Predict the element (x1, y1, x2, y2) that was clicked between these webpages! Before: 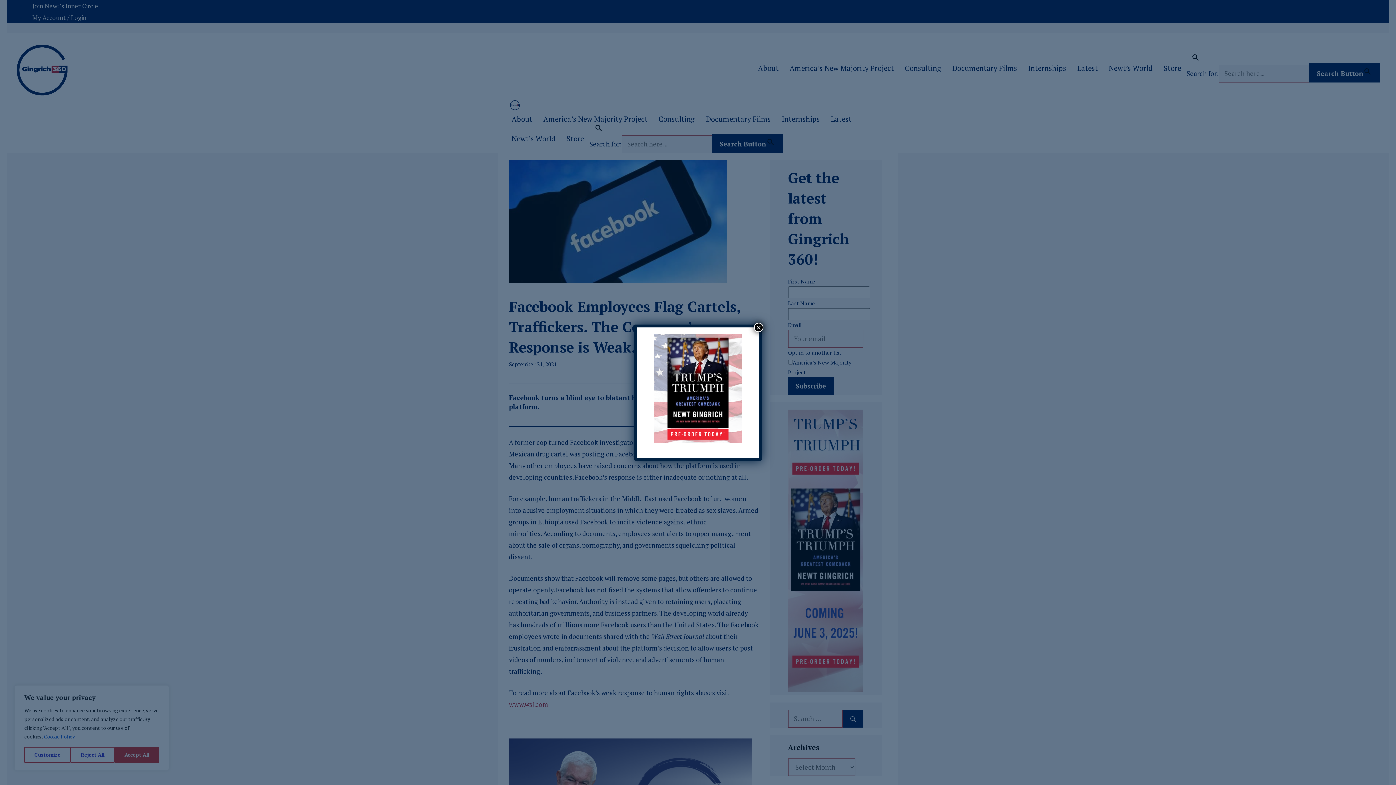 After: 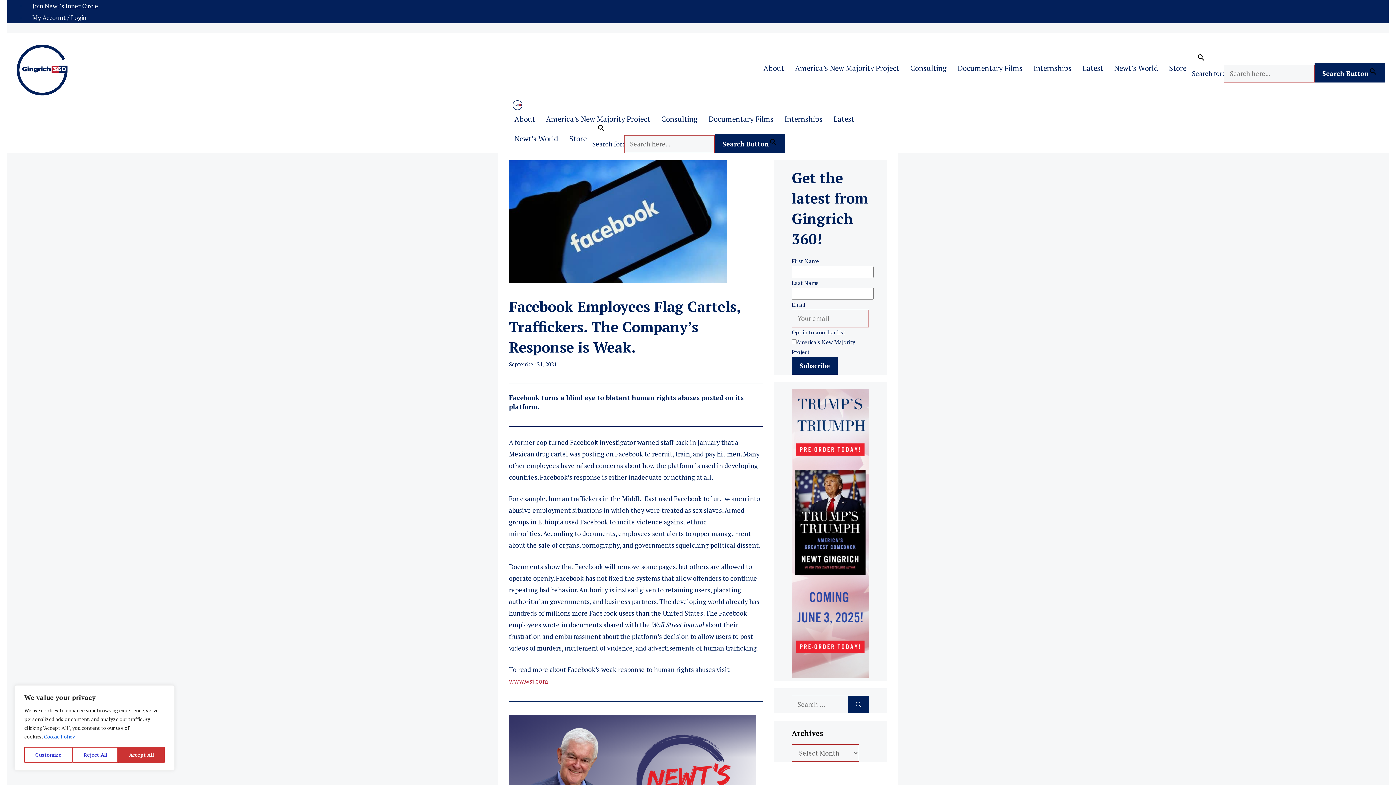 Action: label: Close bbox: (754, 322, 763, 332)